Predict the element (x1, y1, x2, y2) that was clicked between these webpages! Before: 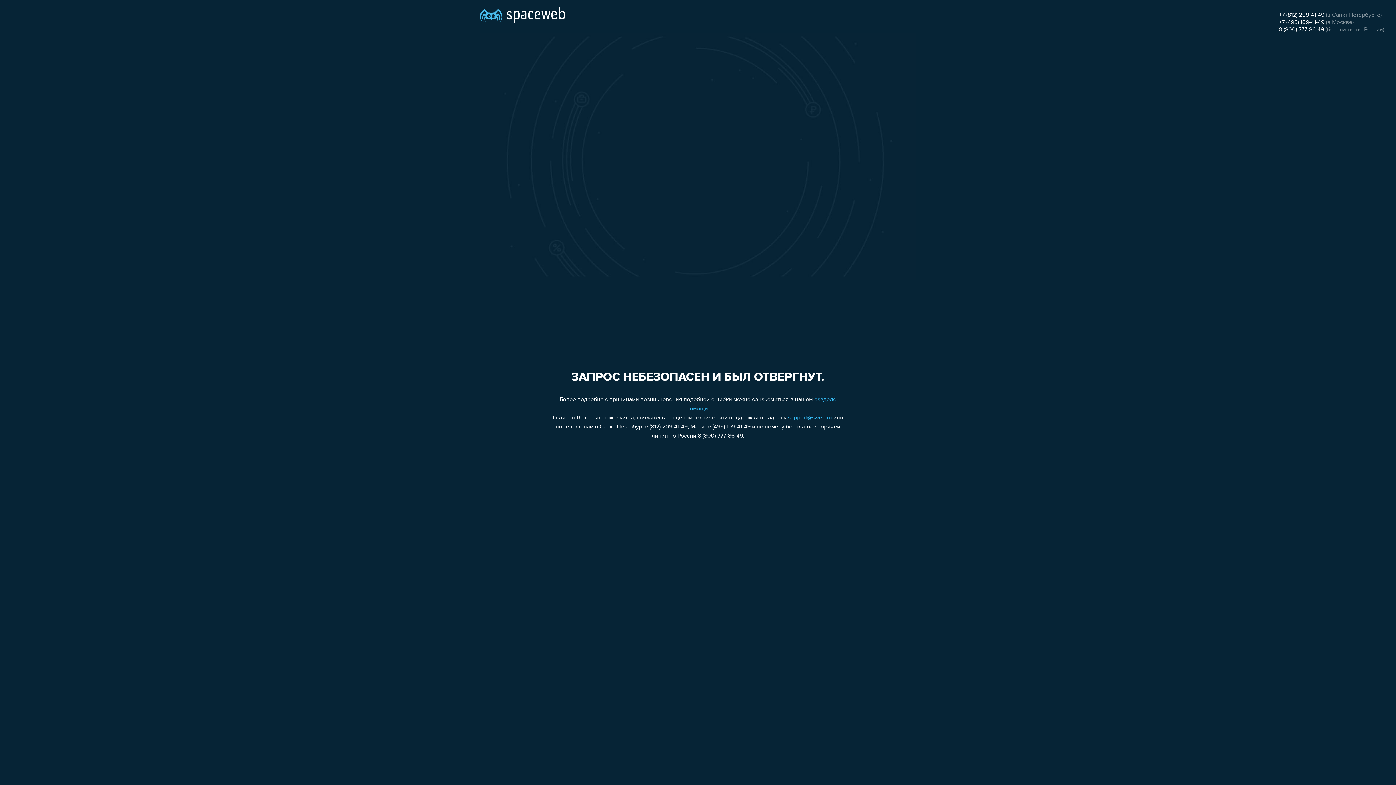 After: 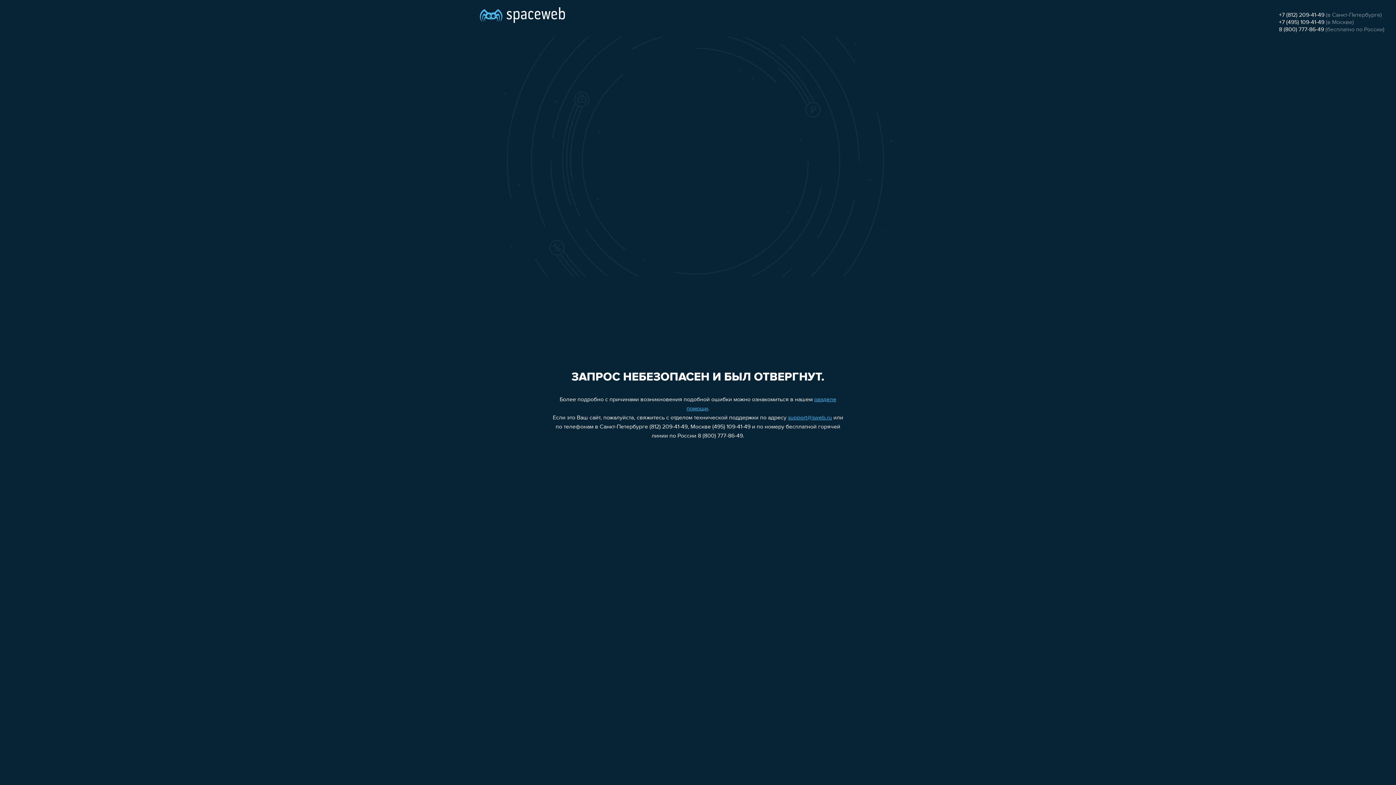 Action: bbox: (788, 415, 832, 421) label: support@sweb.ru